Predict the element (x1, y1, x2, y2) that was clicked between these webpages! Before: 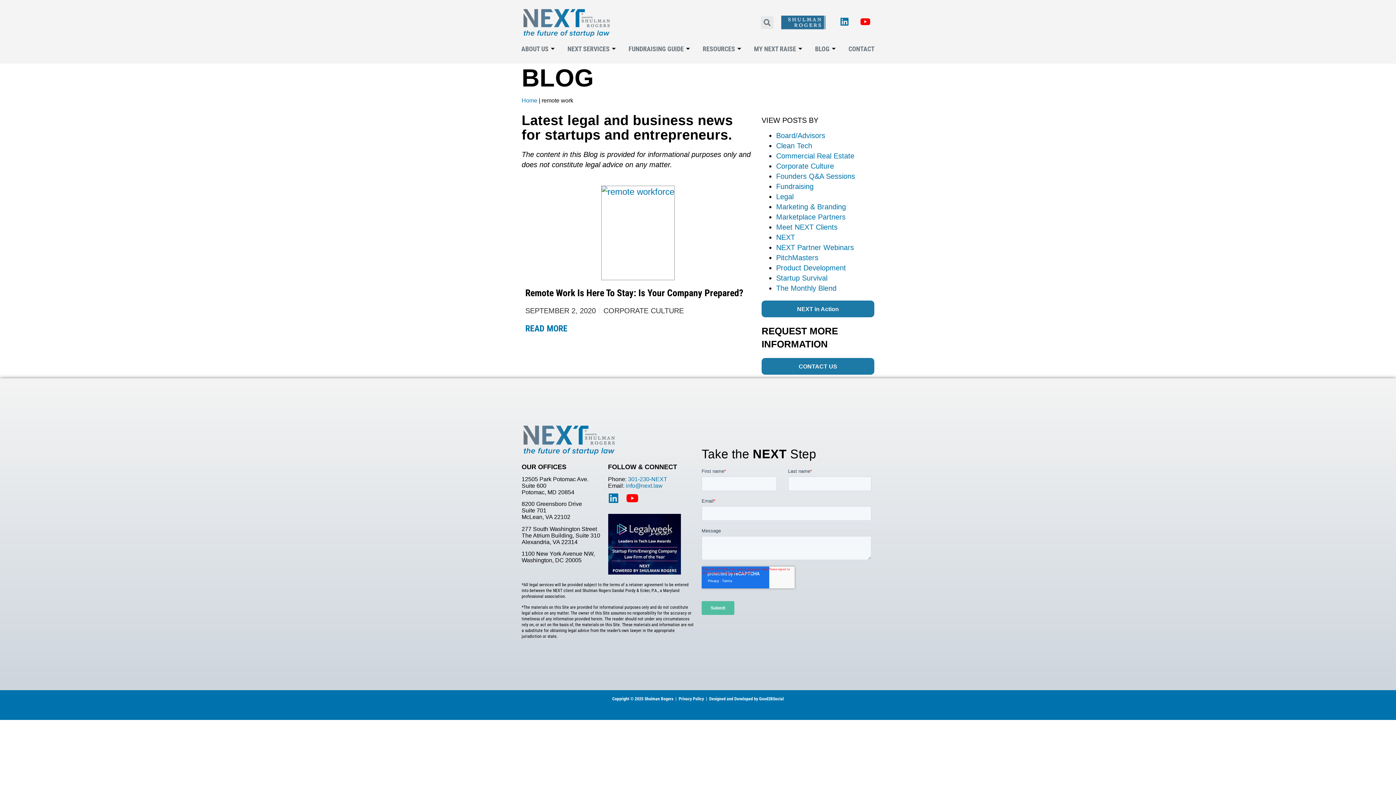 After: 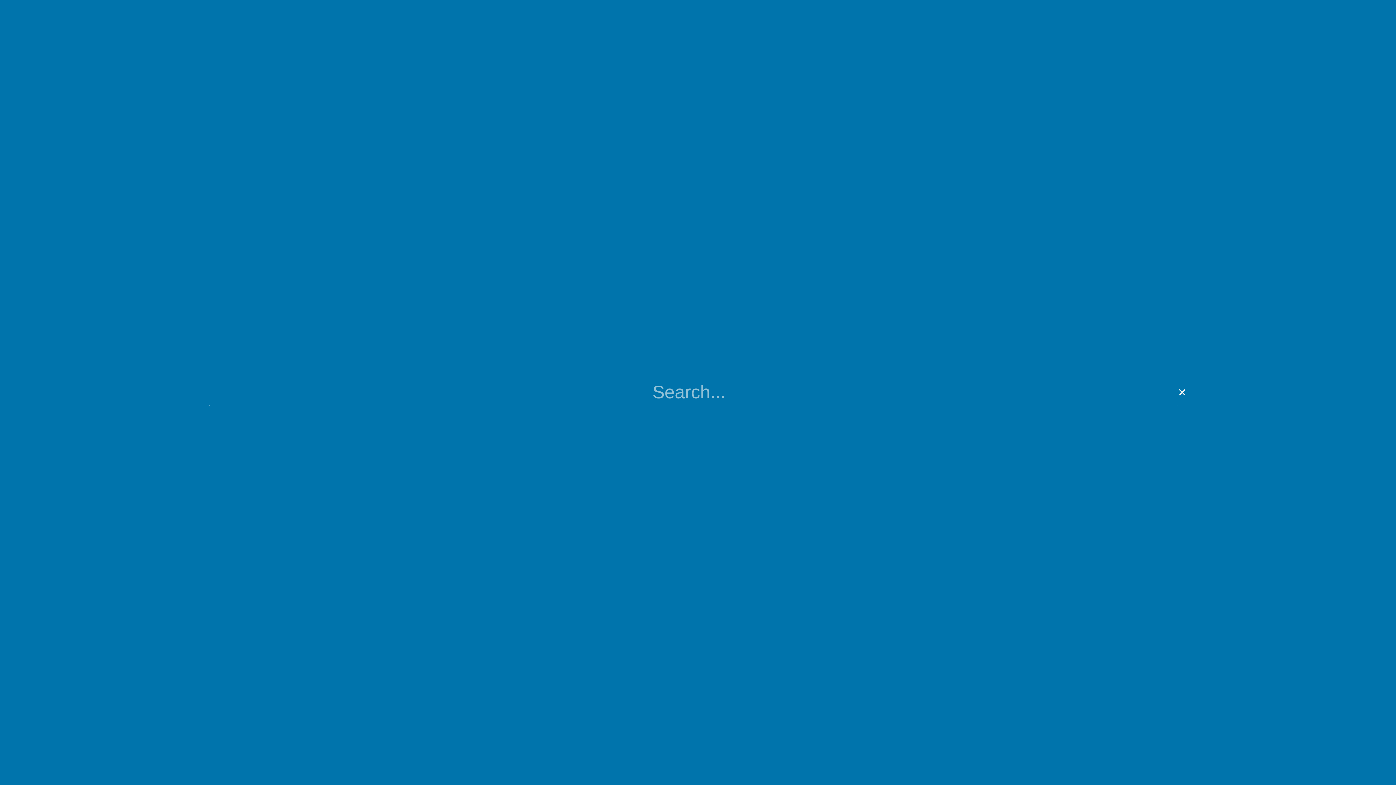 Action: bbox: (761, 16, 773, 29) label: Search